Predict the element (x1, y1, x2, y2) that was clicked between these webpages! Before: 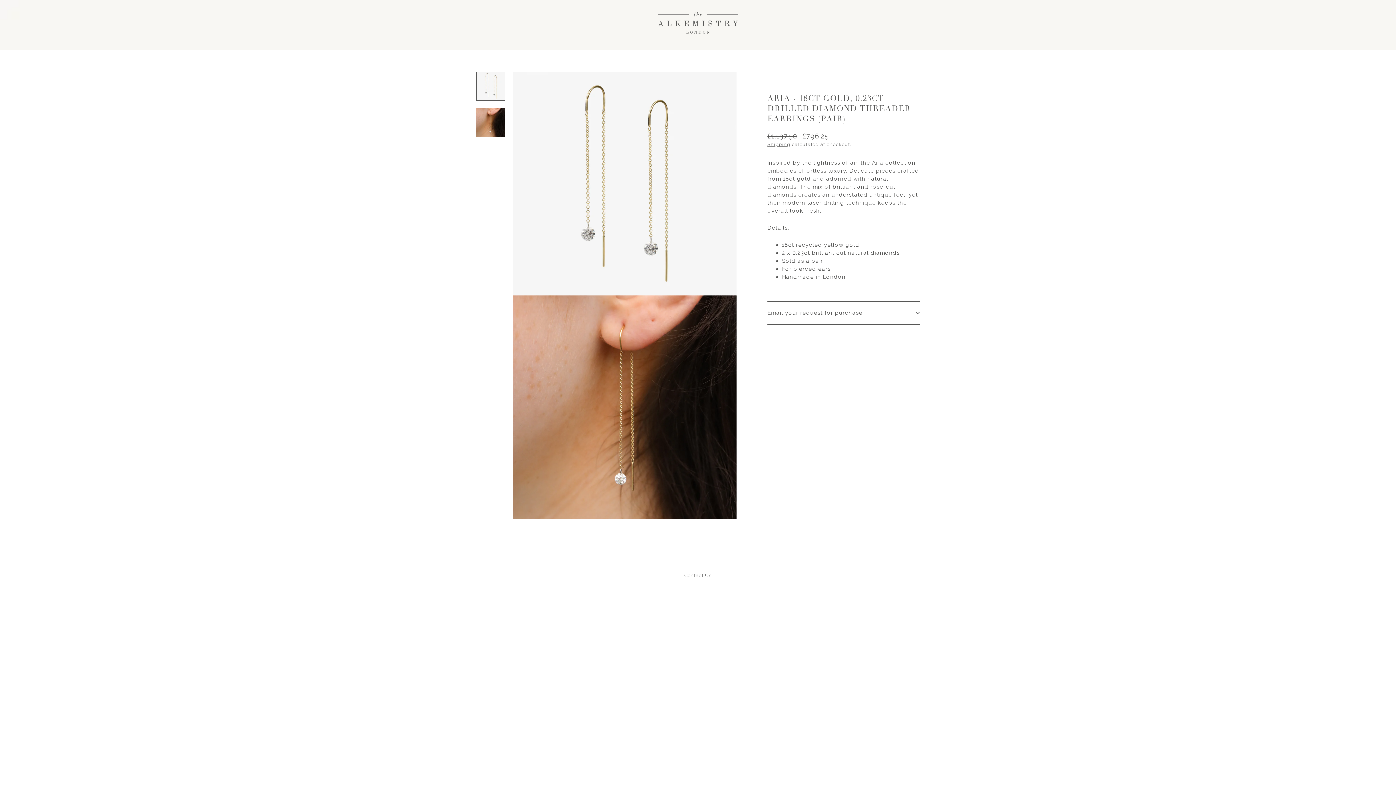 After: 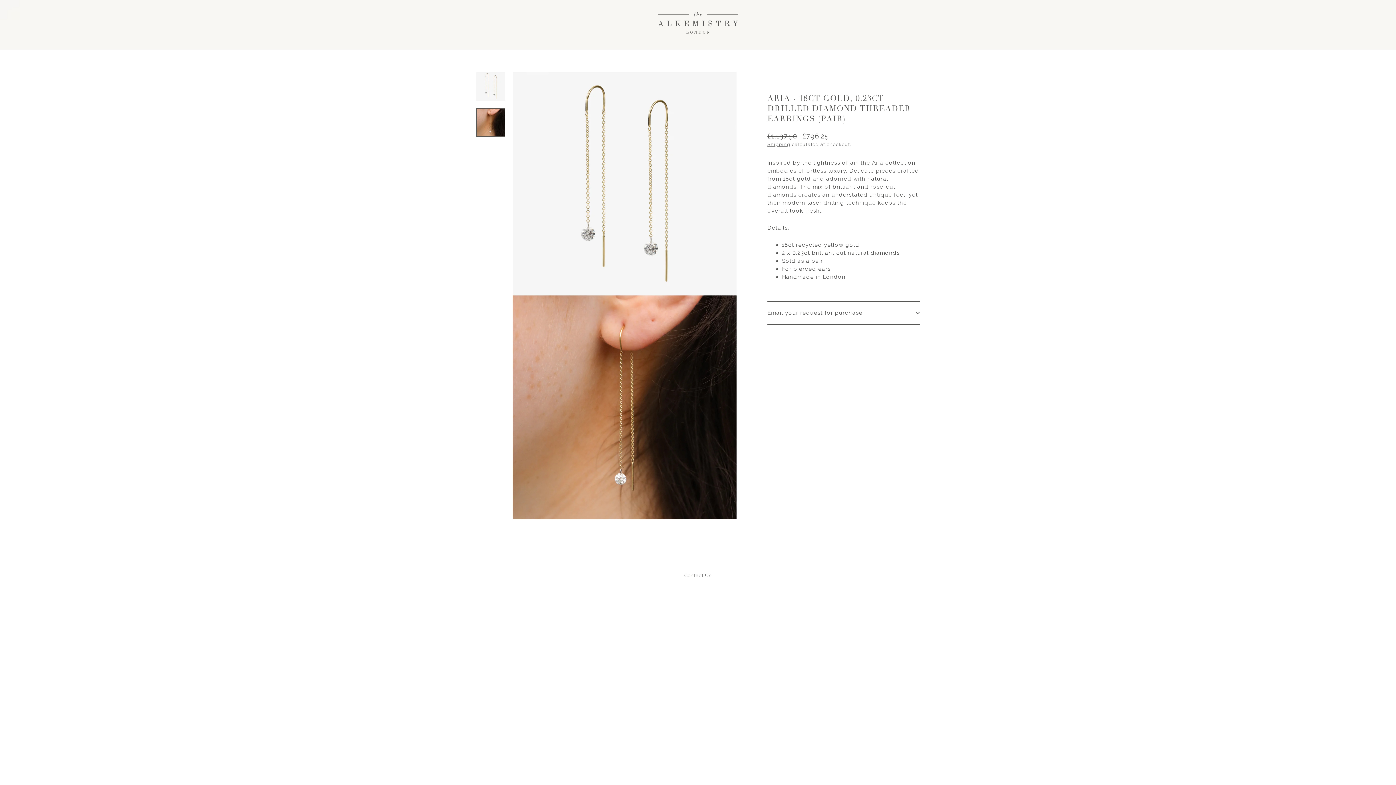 Action: bbox: (476, 107, 505, 136)